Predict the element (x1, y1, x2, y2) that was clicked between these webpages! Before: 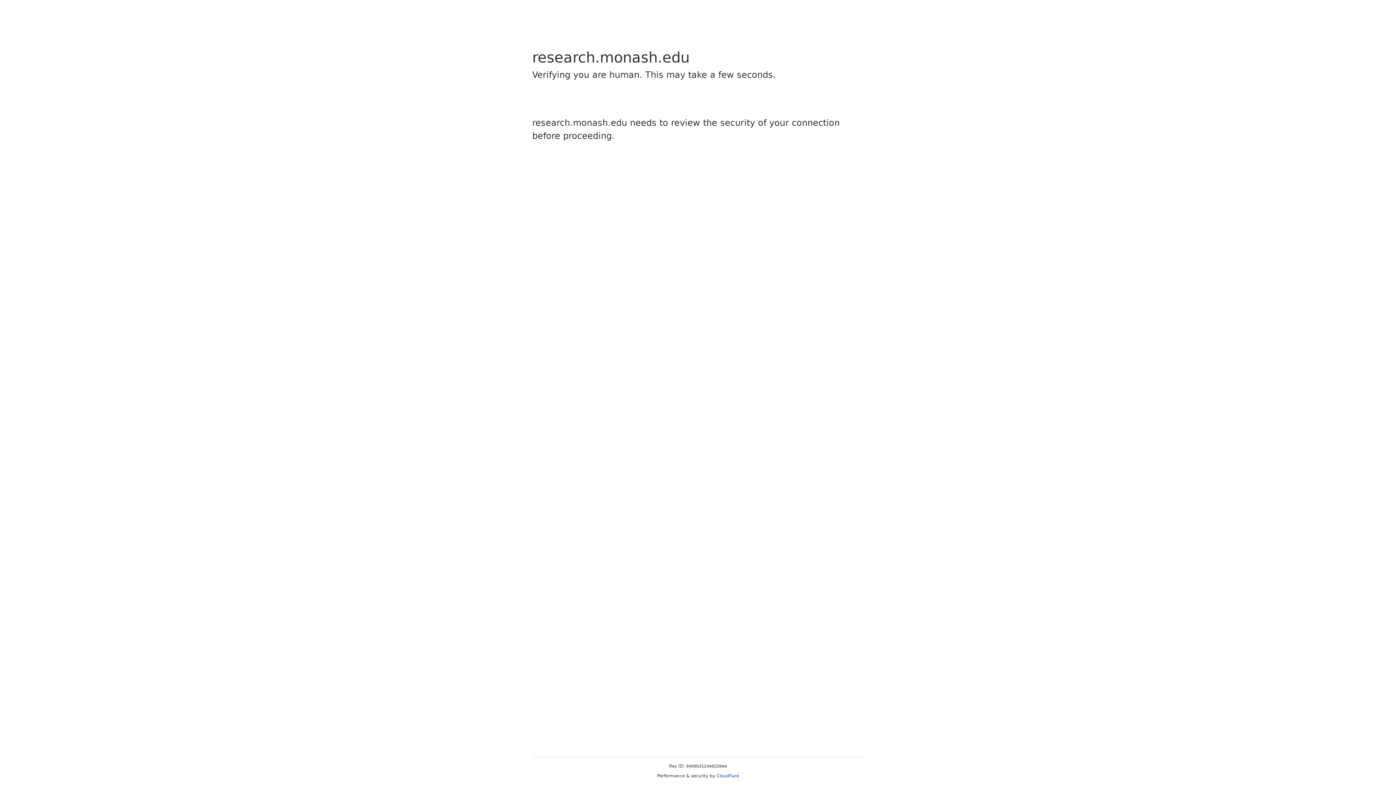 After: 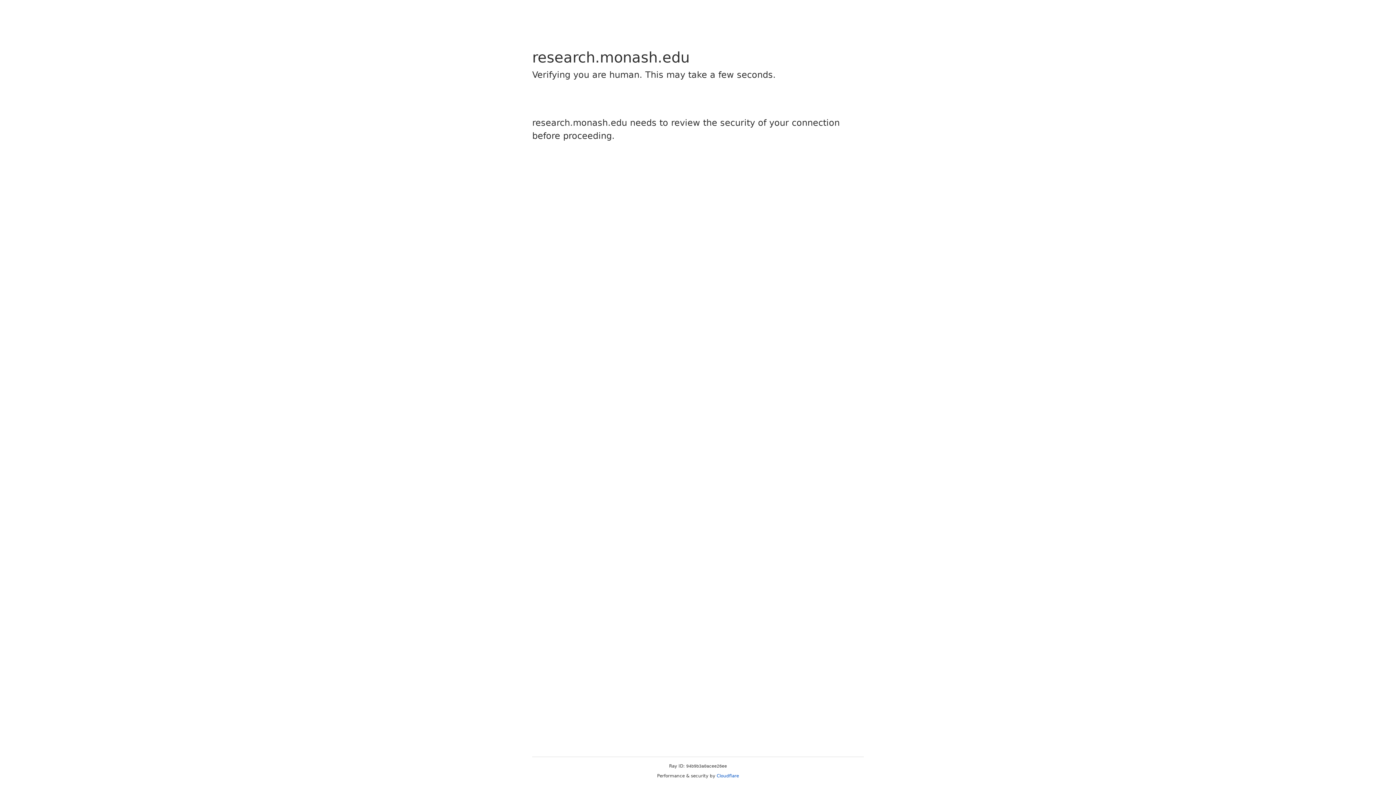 Action: label: Cloudflare bbox: (716, 773, 739, 778)